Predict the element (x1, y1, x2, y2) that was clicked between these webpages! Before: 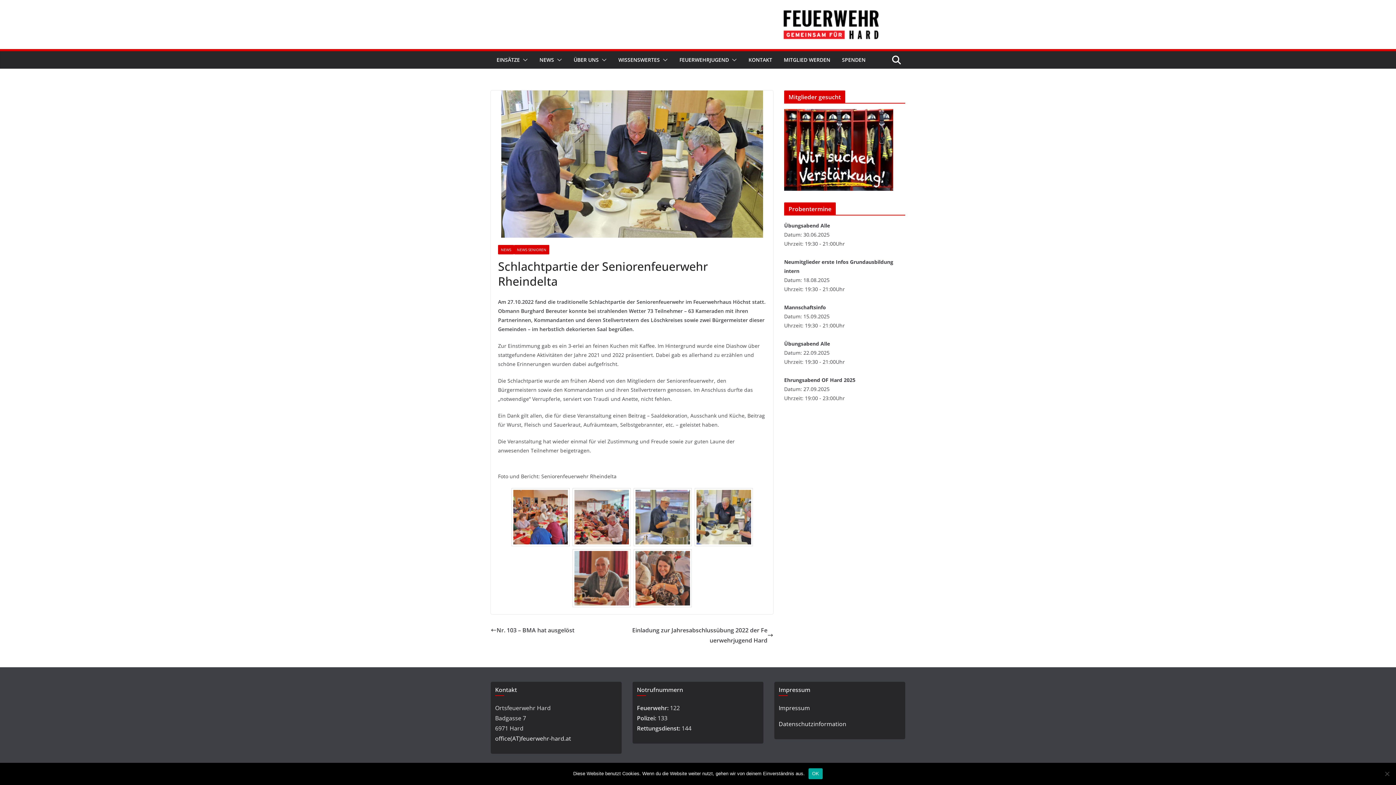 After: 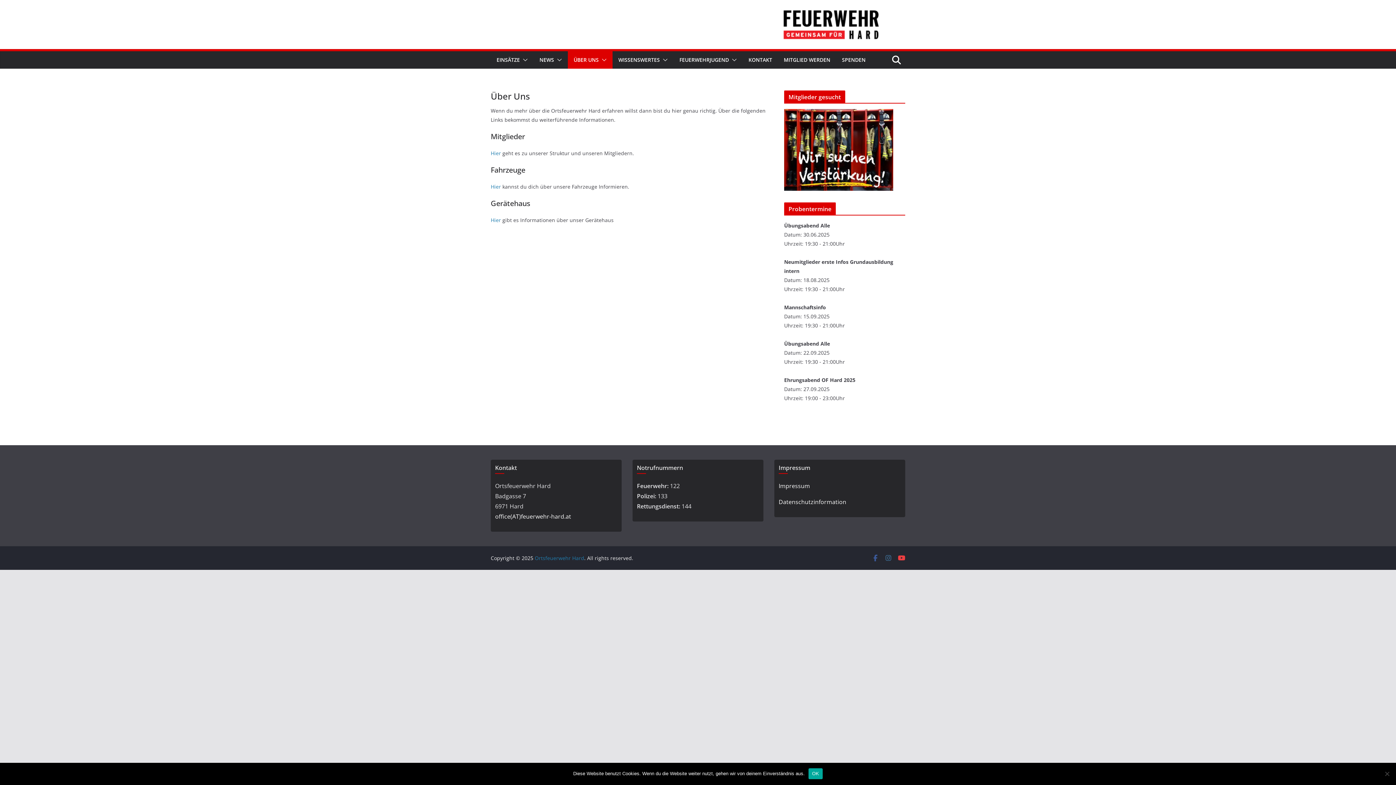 Action: label: ÜBER UNS bbox: (573, 54, 598, 65)